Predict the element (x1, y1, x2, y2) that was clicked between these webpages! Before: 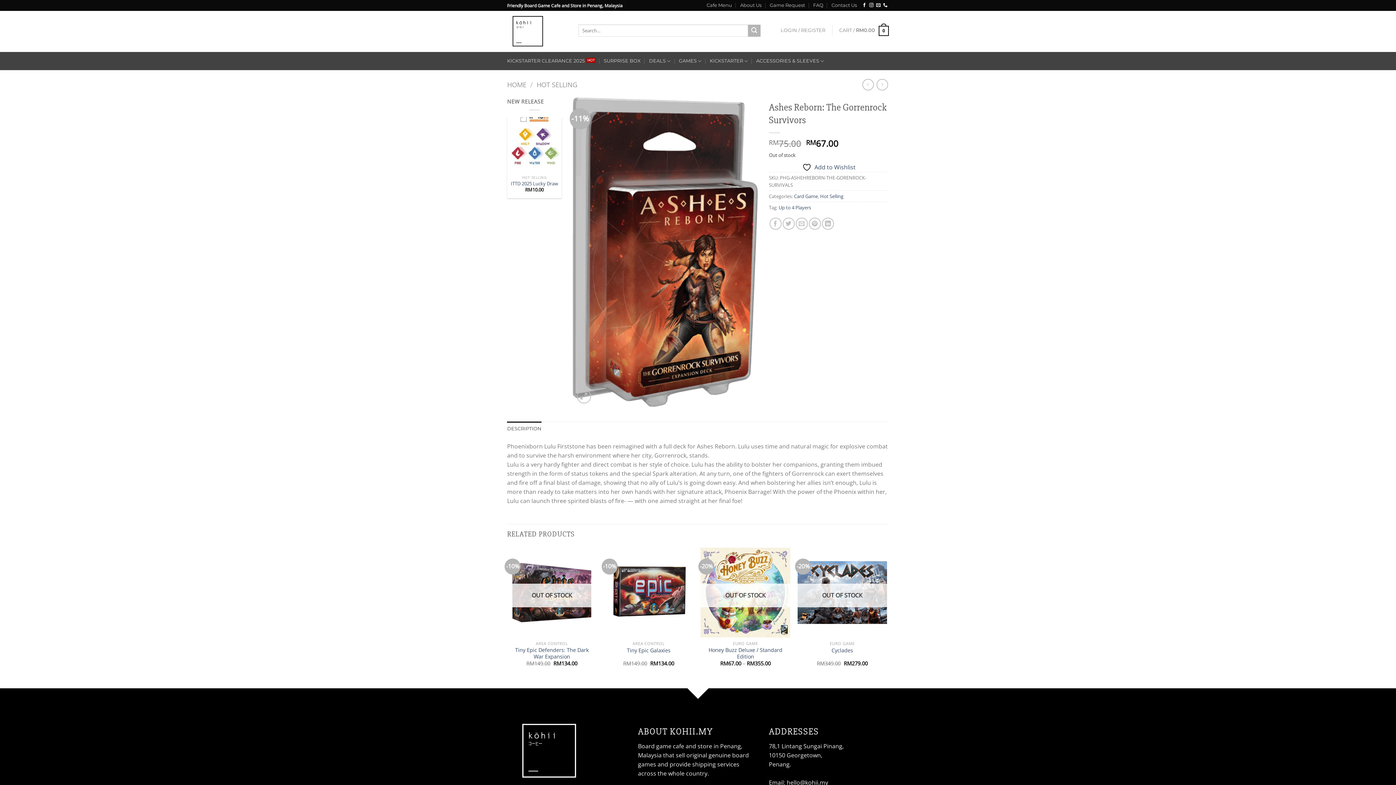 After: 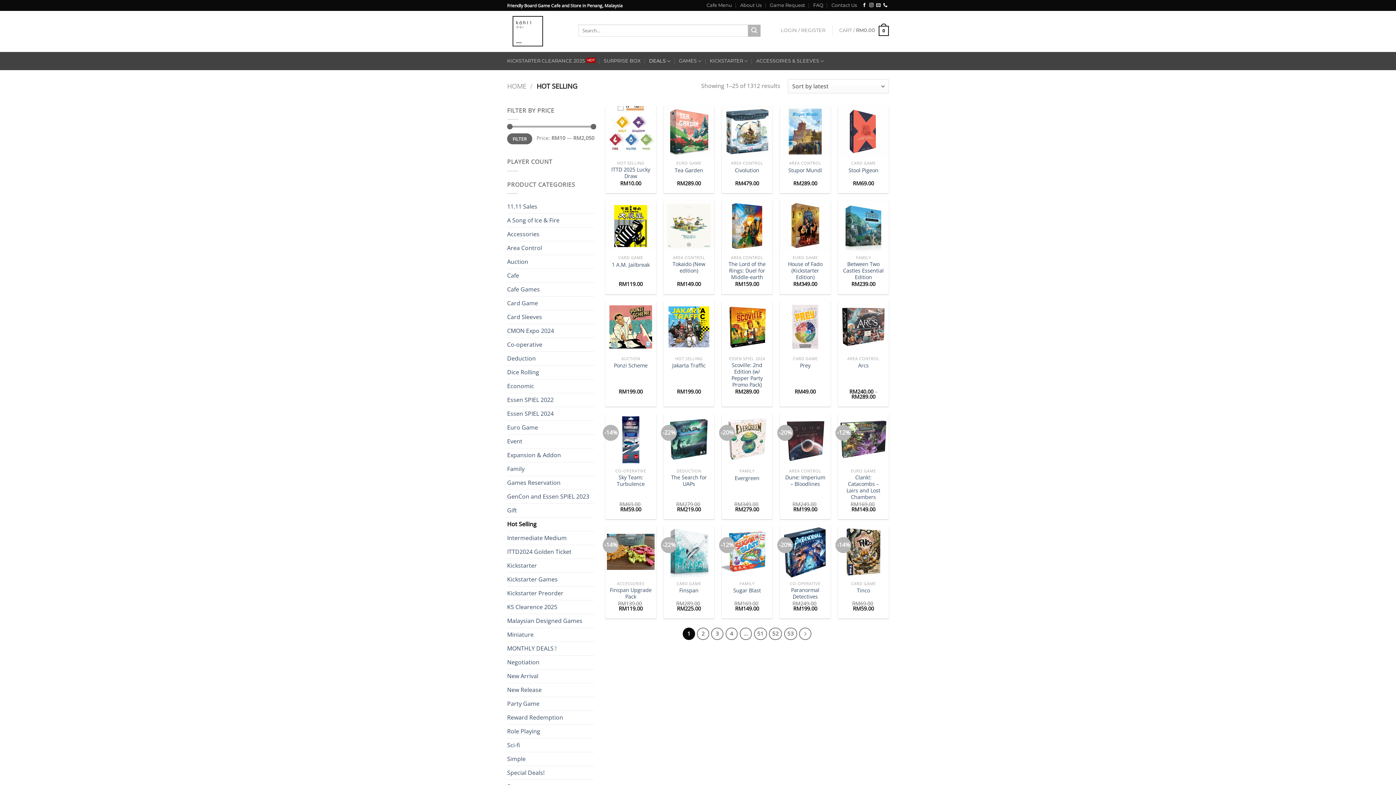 Action: bbox: (820, 193, 843, 199) label: Hot Selling